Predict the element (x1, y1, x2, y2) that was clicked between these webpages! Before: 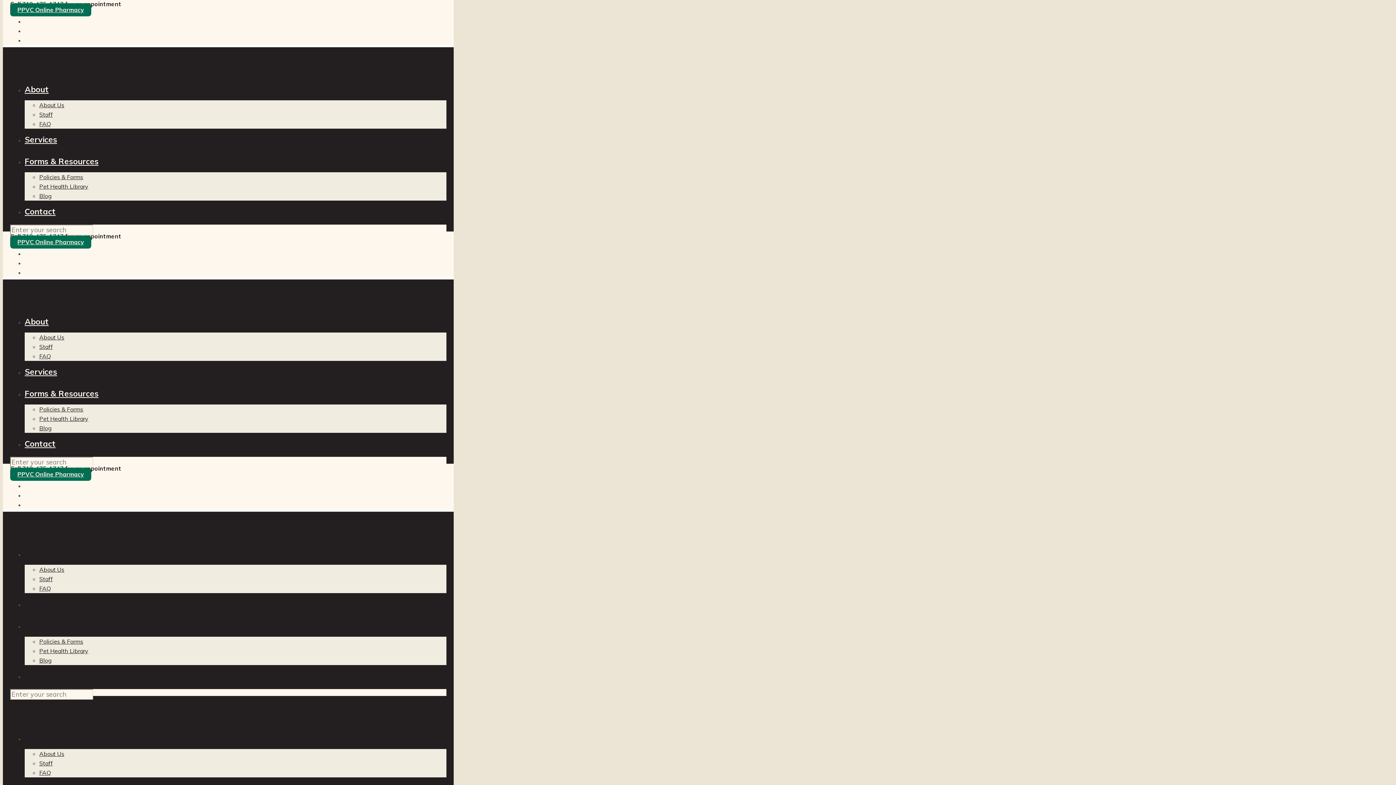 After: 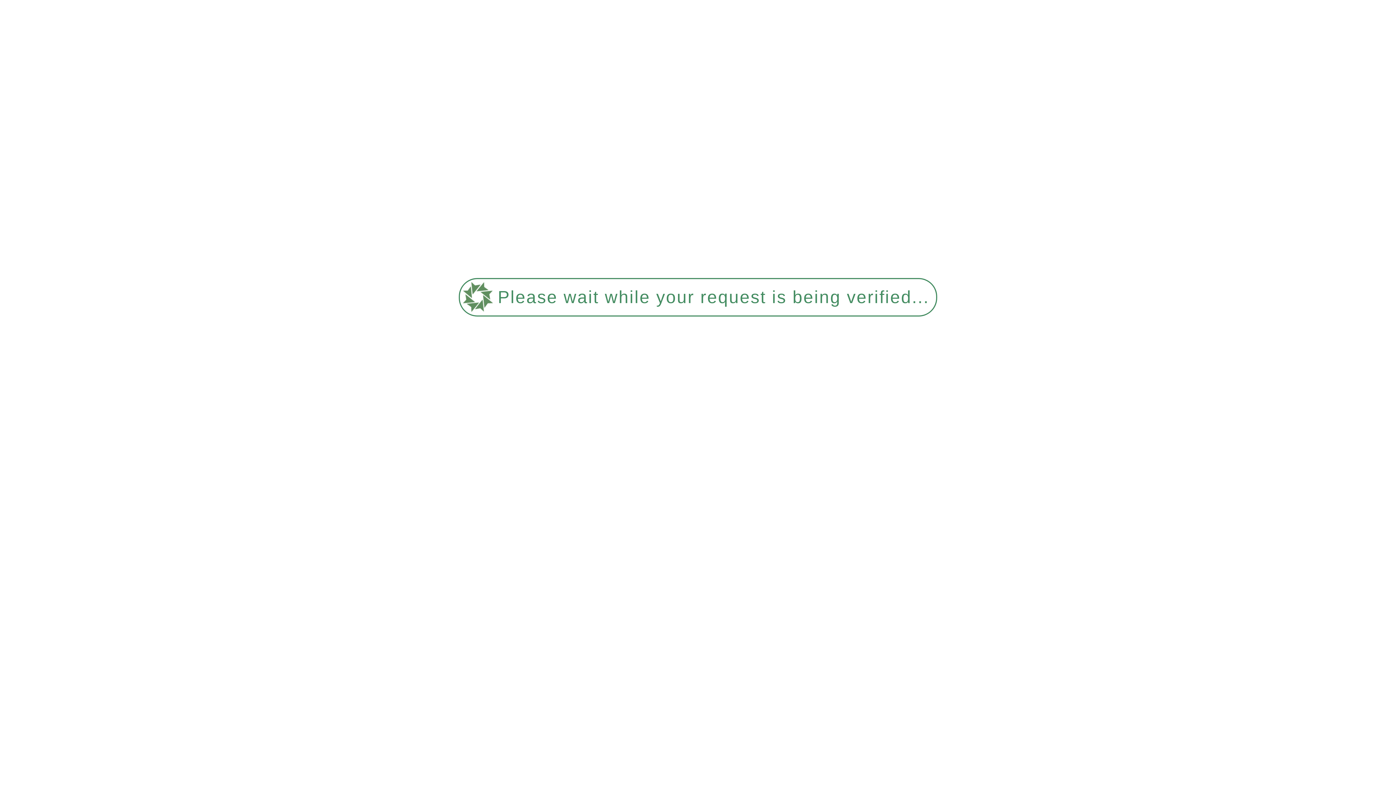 Action: bbox: (39, 405, 83, 413) label: Policies & Forms